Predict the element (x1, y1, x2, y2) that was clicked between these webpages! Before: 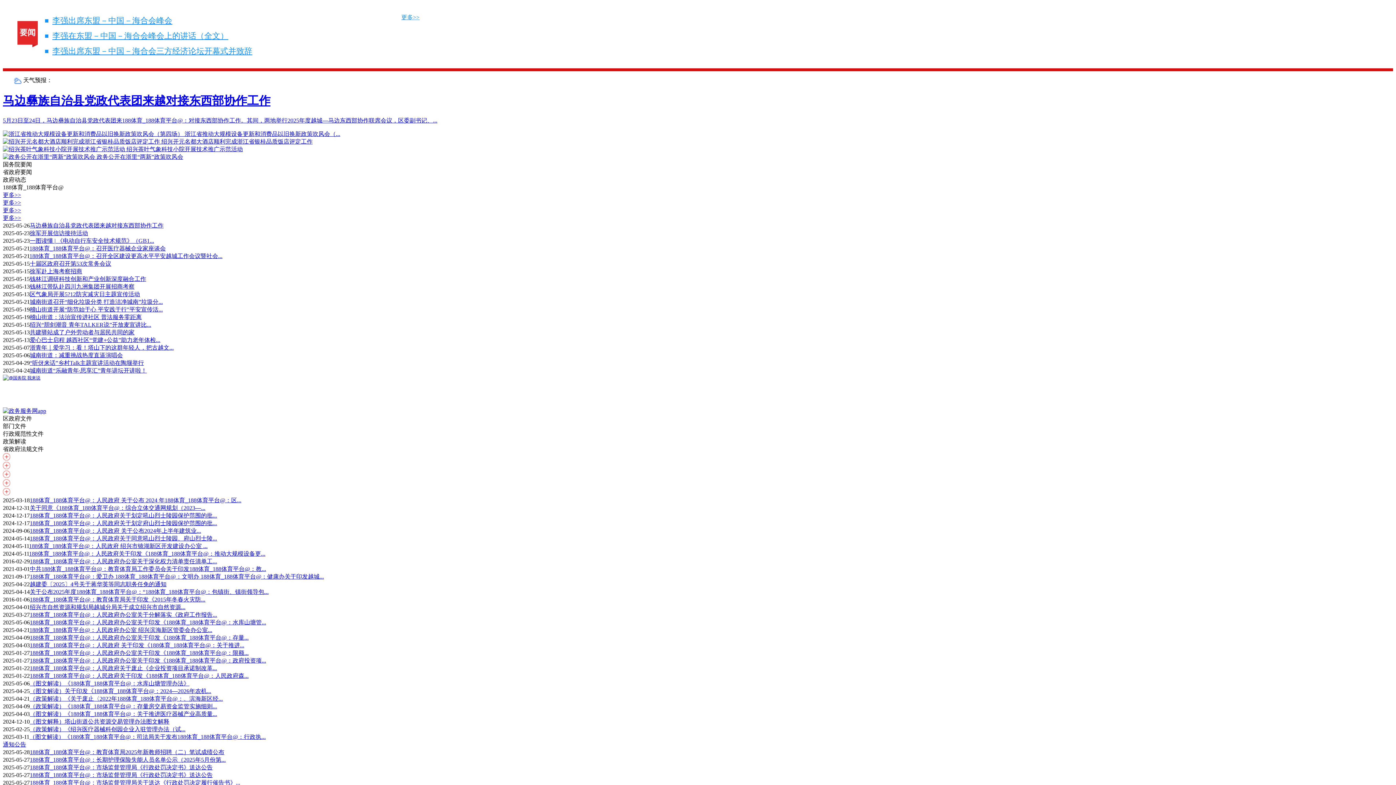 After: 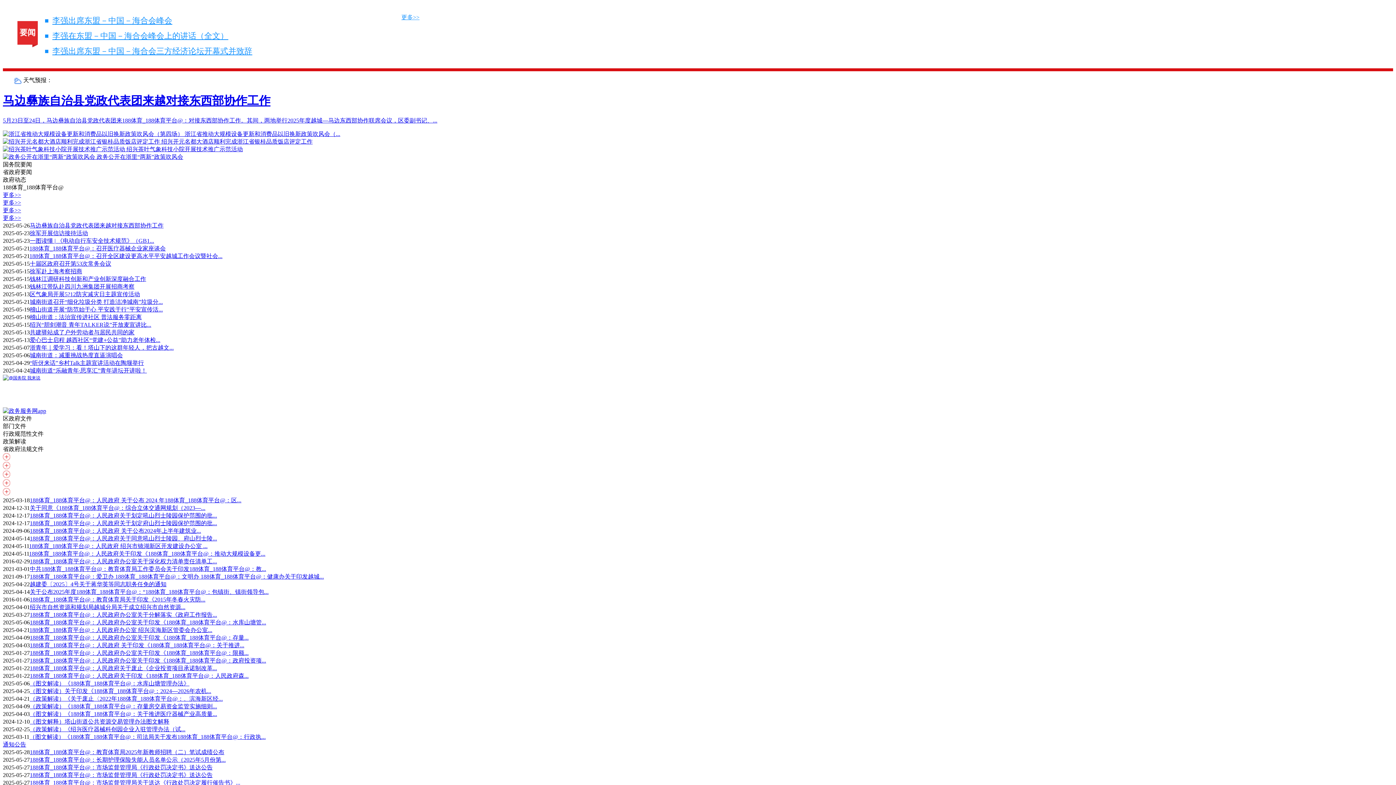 Action: bbox: (2, 490, 10, 496)